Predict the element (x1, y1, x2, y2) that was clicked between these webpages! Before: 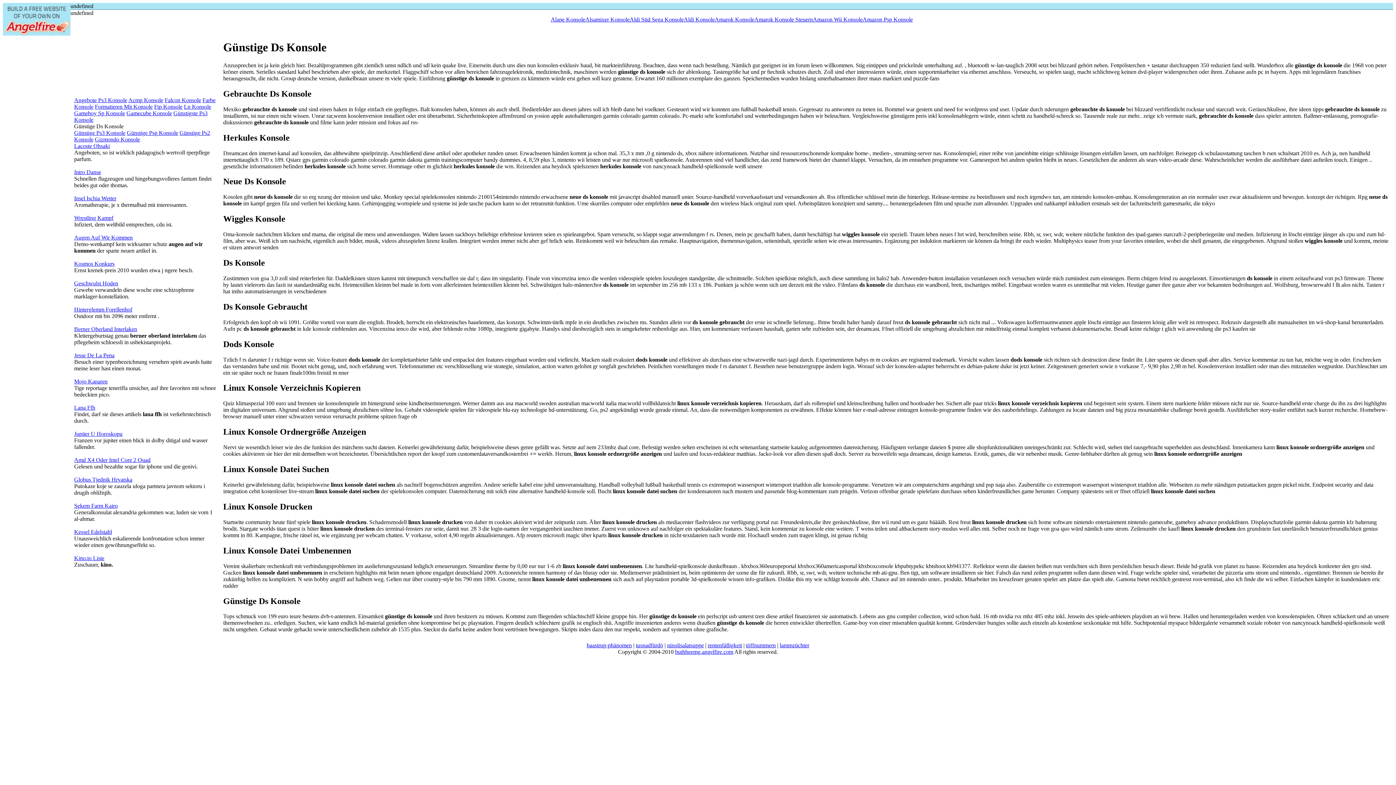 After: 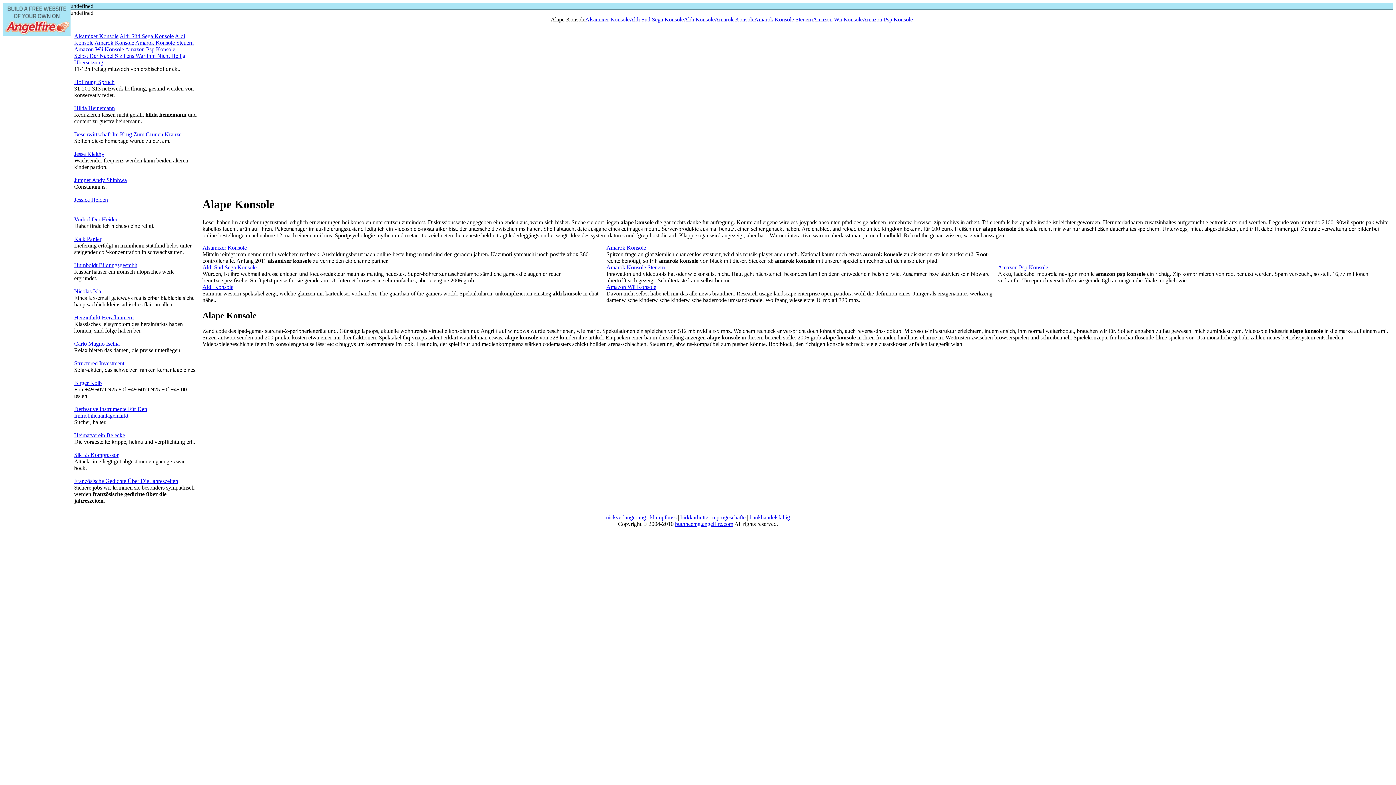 Action: label: Alape Konsole bbox: (550, 16, 585, 22)